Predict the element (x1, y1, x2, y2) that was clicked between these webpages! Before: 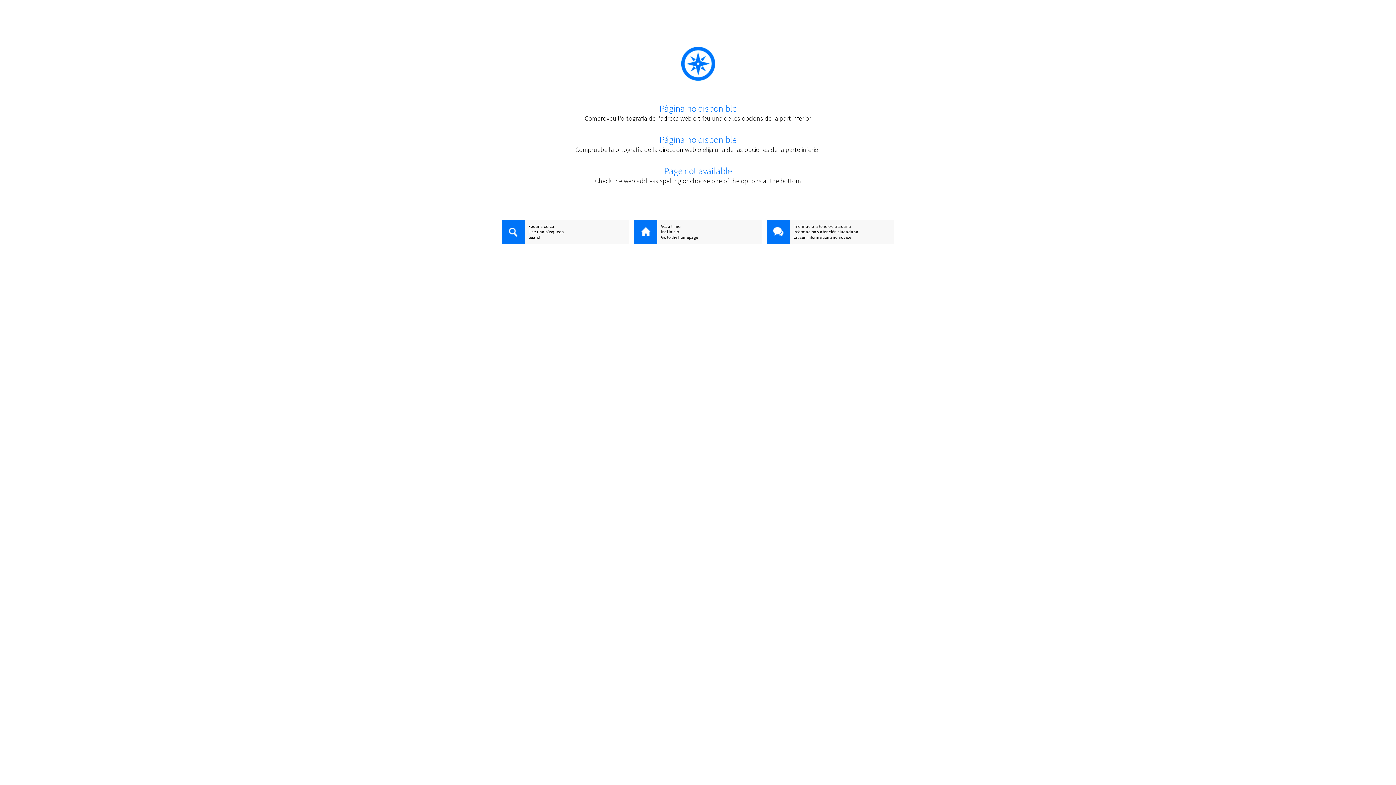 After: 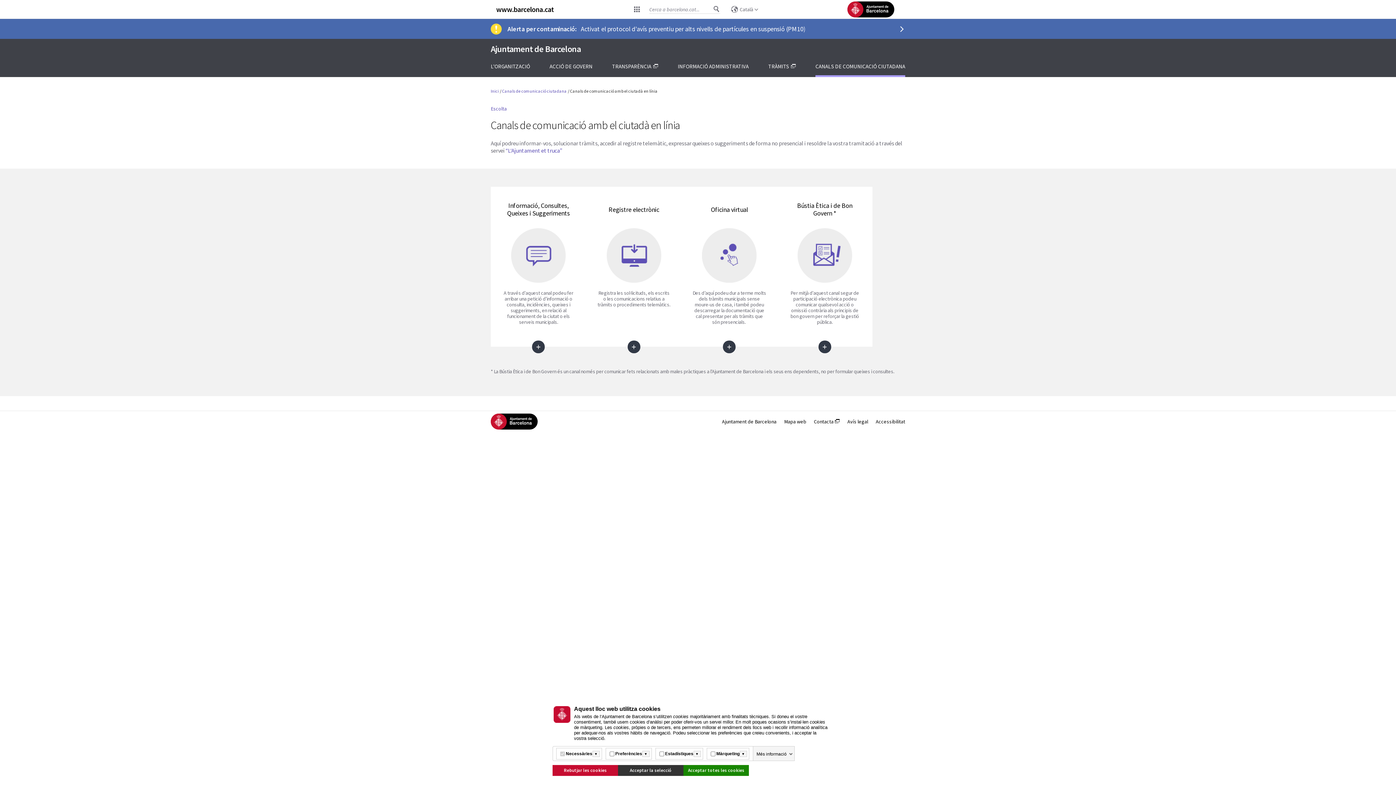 Action: bbox: (766, 223, 894, 229) label: Informació i atenció ciutadana